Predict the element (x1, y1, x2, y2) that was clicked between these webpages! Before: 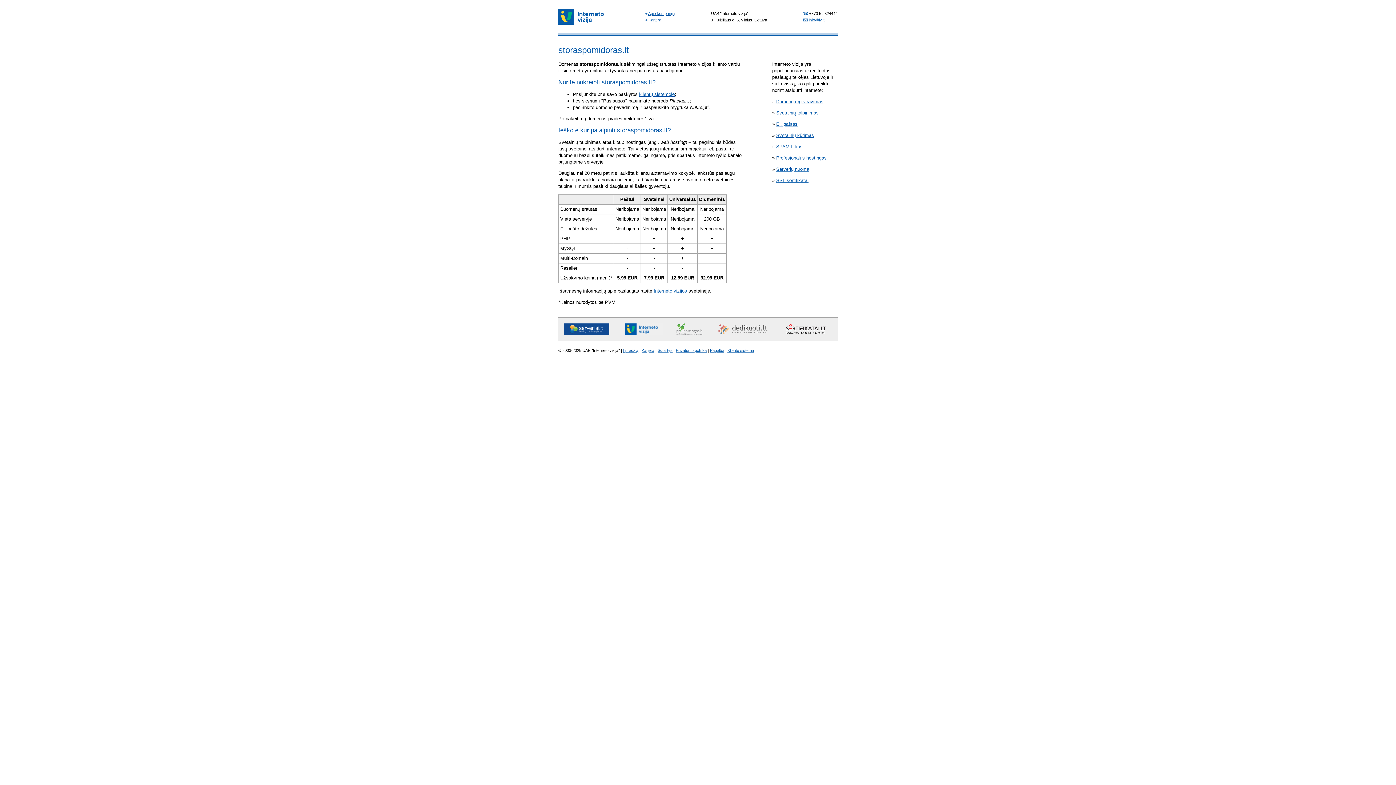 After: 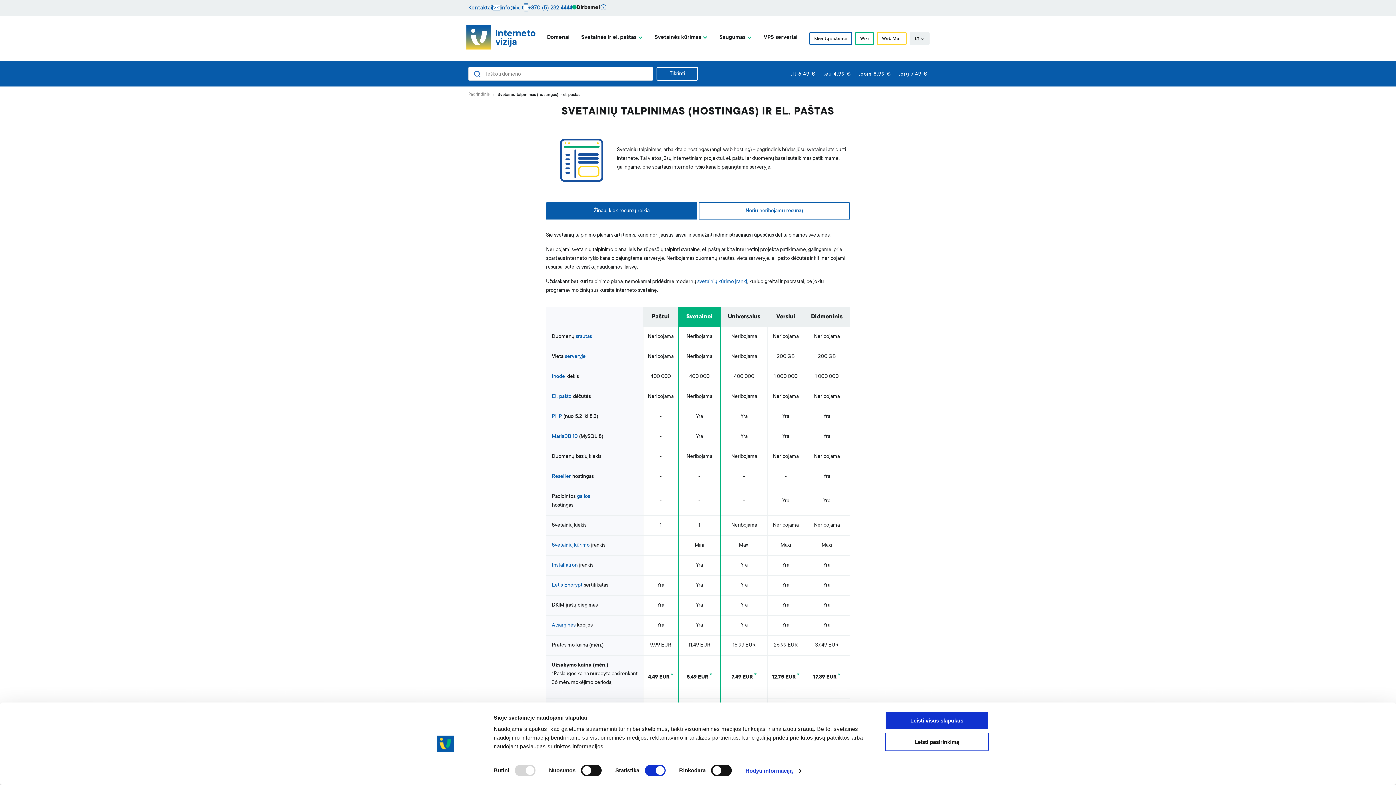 Action: label: El. paštas bbox: (776, 121, 797, 126)